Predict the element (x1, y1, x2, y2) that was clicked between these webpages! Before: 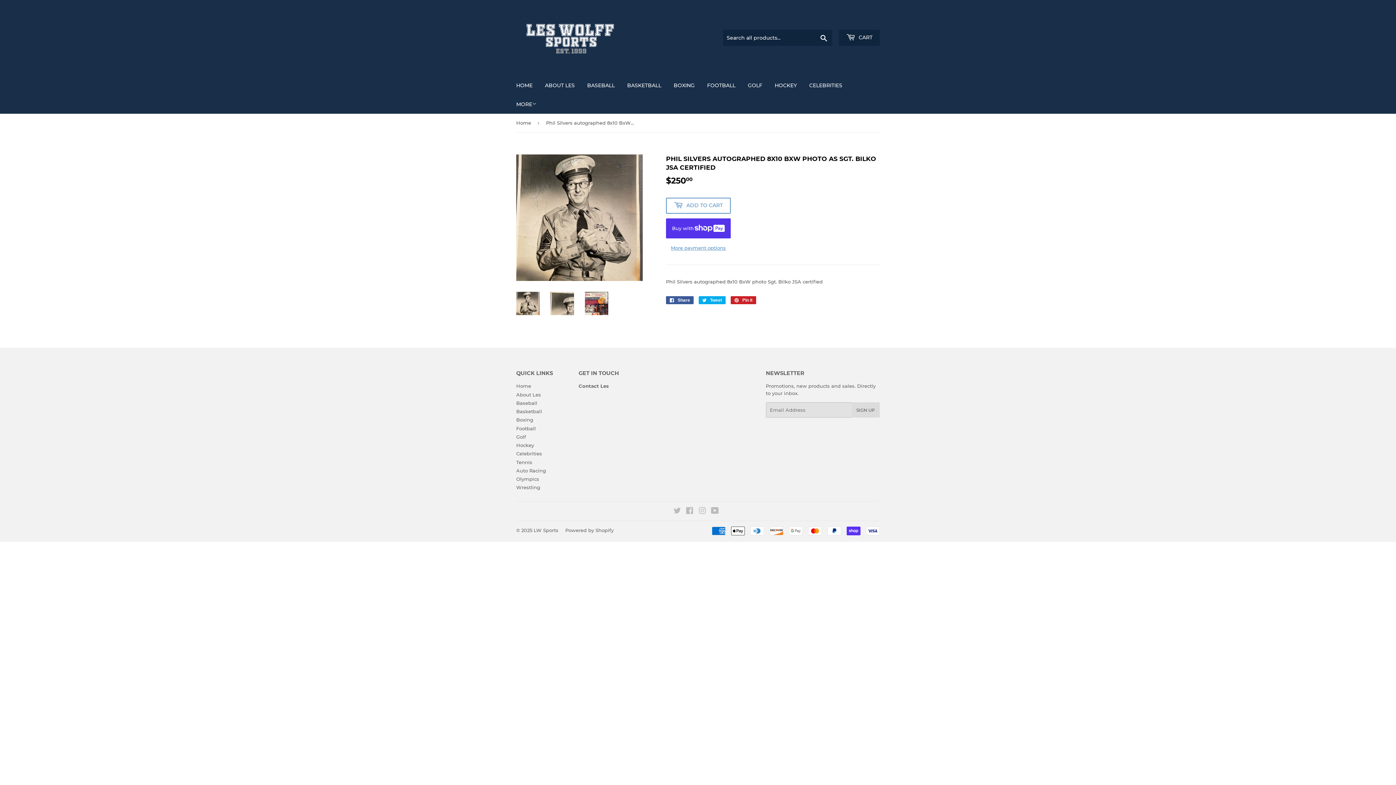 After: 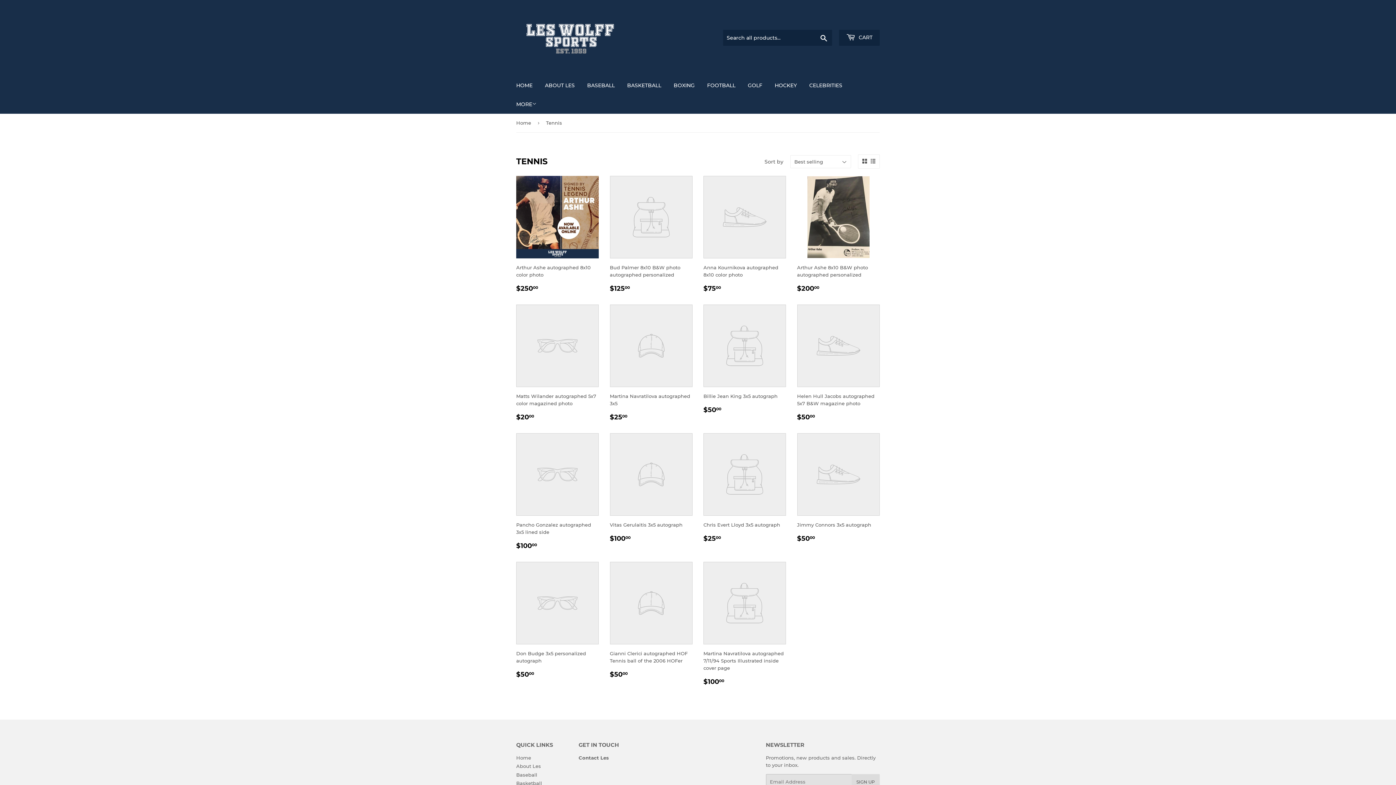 Action: label: Tennis bbox: (516, 459, 532, 465)